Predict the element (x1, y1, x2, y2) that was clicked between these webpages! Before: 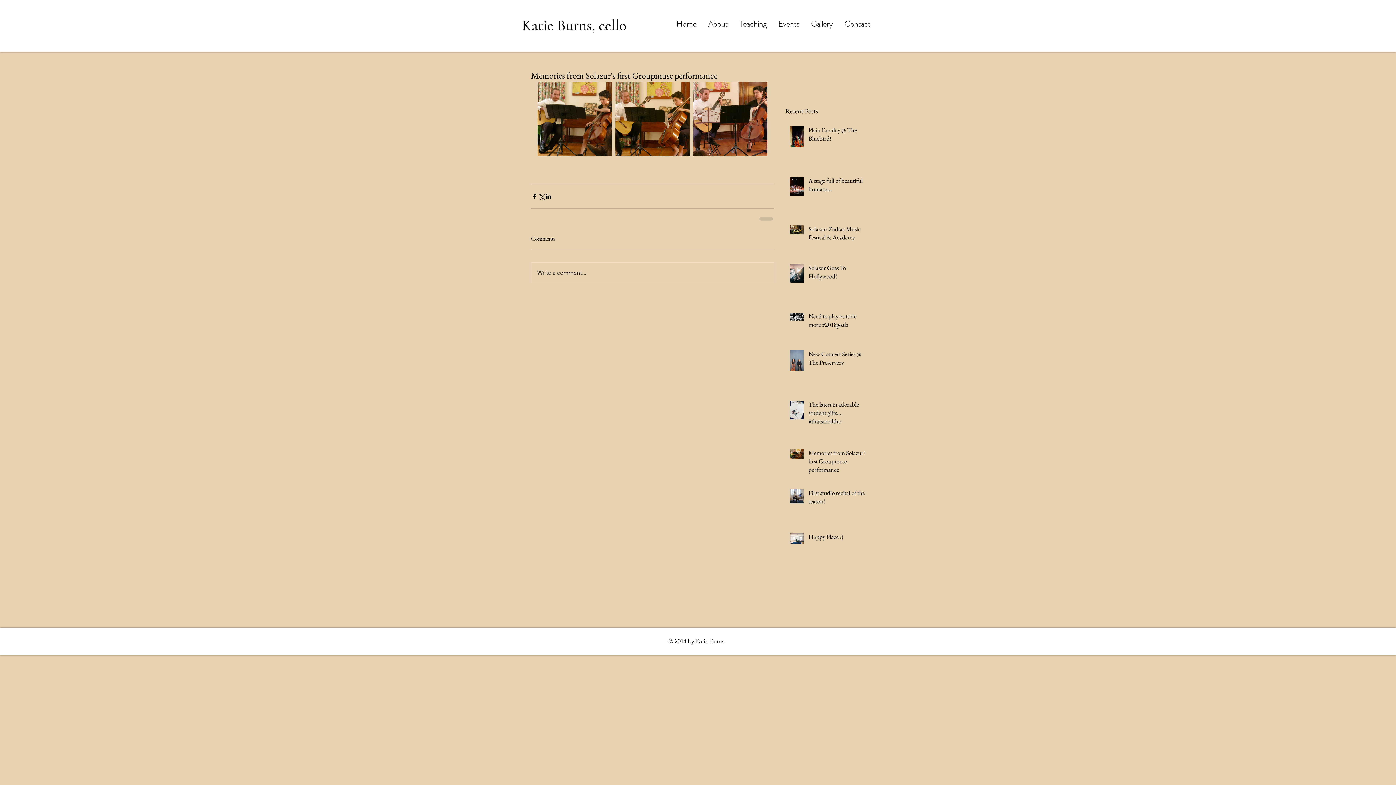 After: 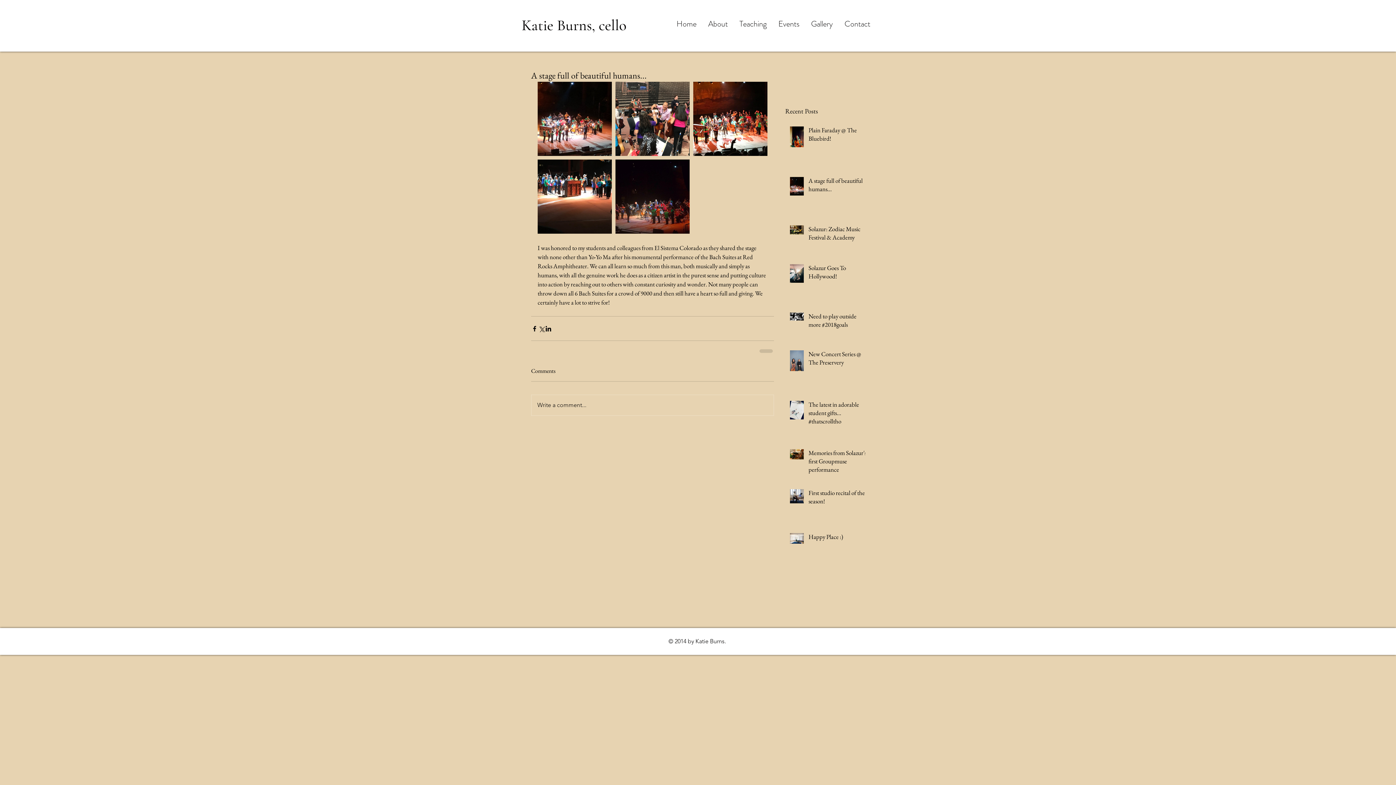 Action: label: A stage full of beautiful humans... bbox: (808, 176, 869, 196)